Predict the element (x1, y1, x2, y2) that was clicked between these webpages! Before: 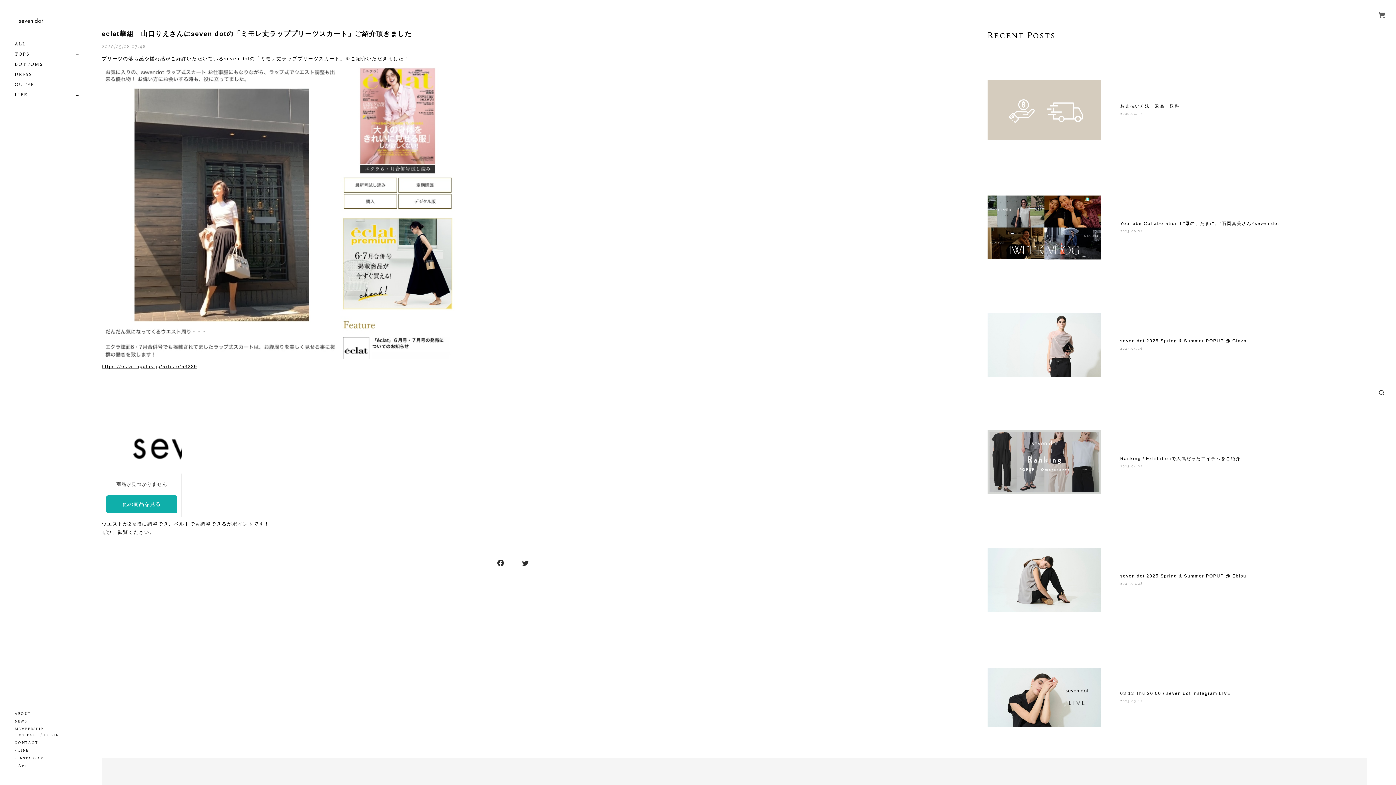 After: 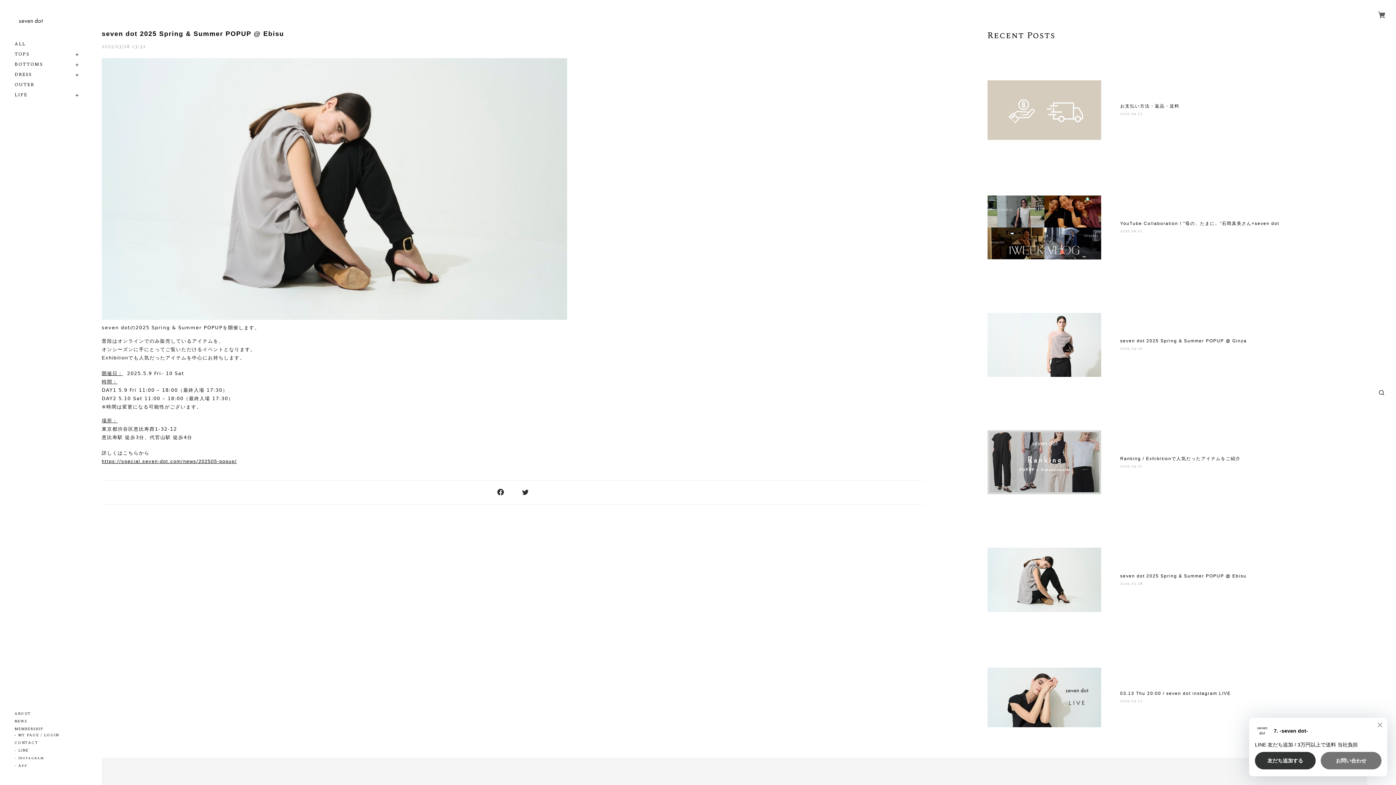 Action: bbox: (1120, 573, 1348, 579) label: seven dot 2025 Spring & Summer POPUP @ Ebisu